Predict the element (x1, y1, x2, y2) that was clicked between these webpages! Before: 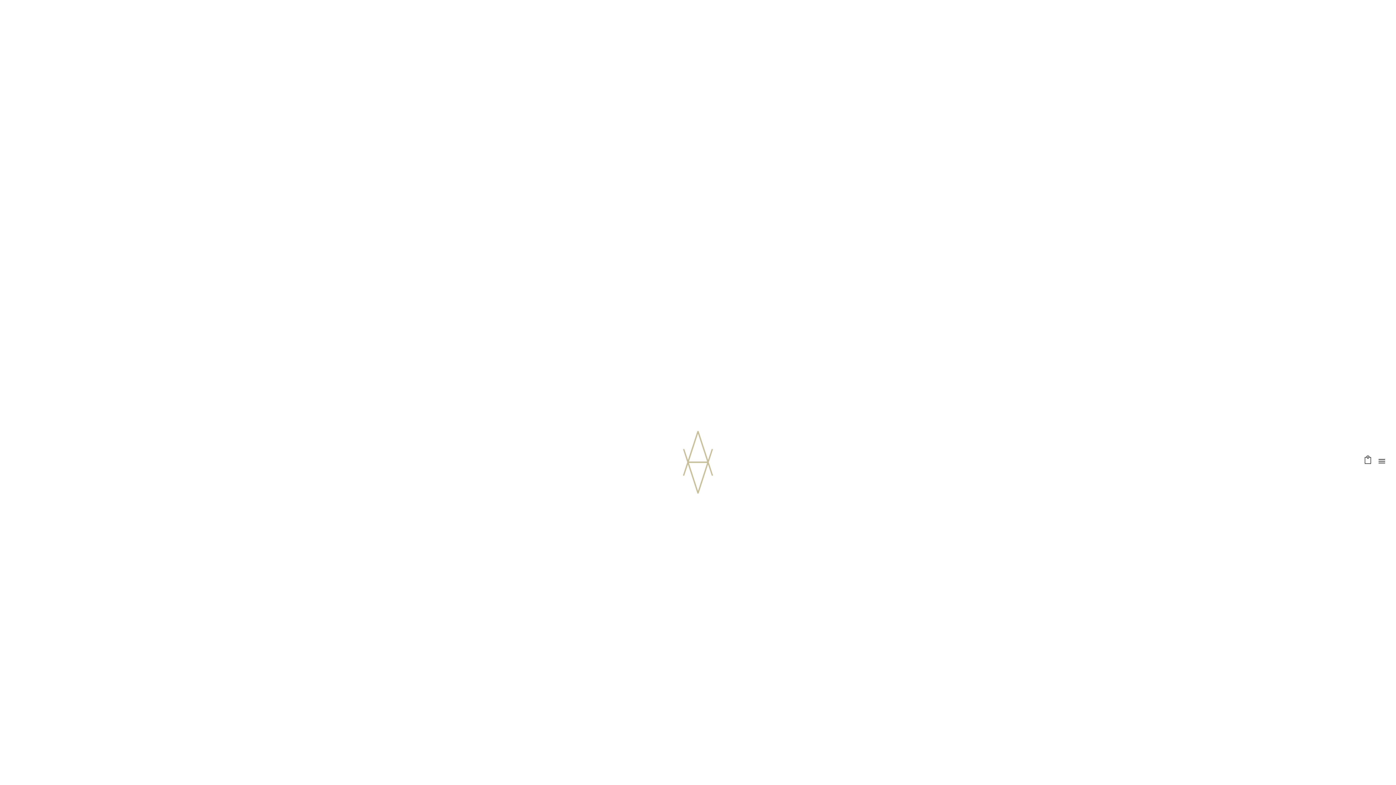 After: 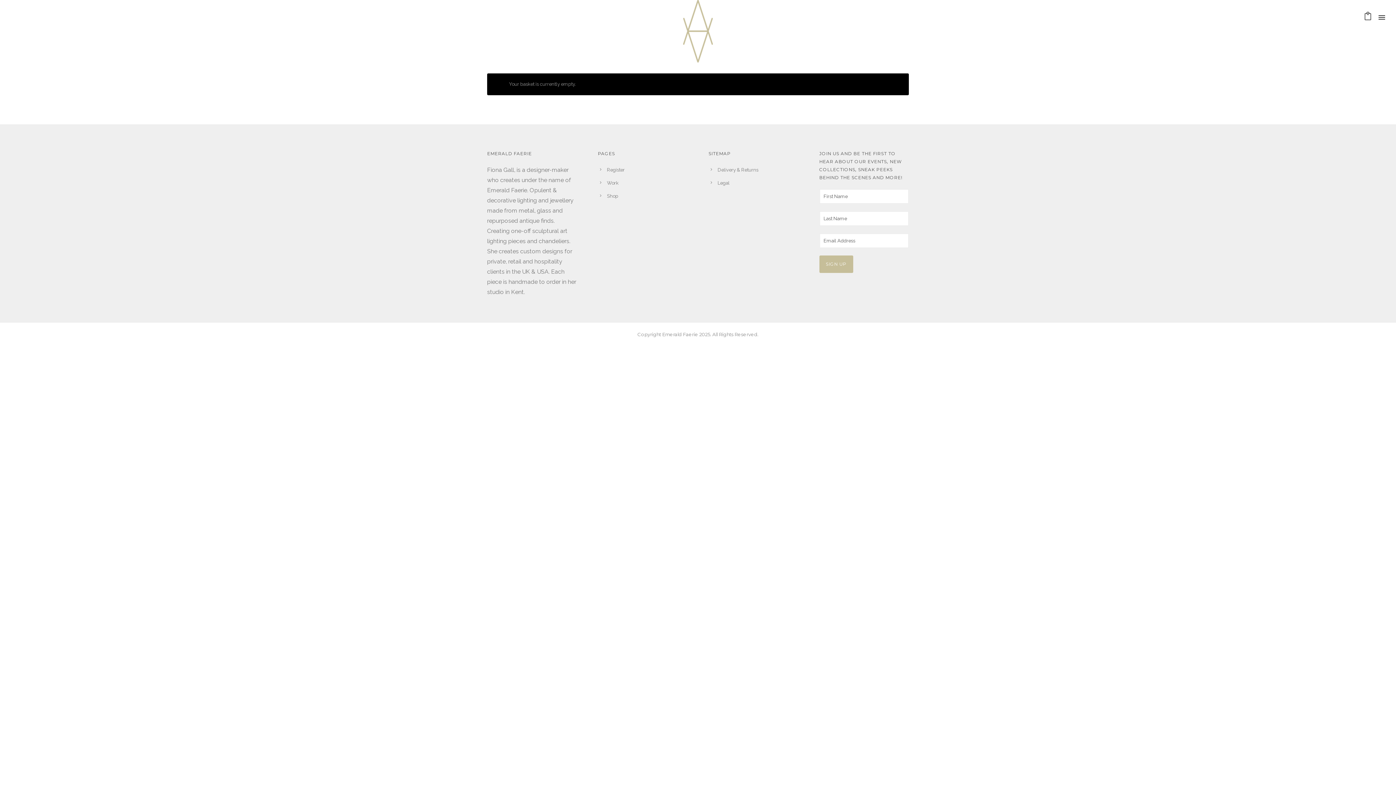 Action: bbox: (1364, 459, 1372, 464)